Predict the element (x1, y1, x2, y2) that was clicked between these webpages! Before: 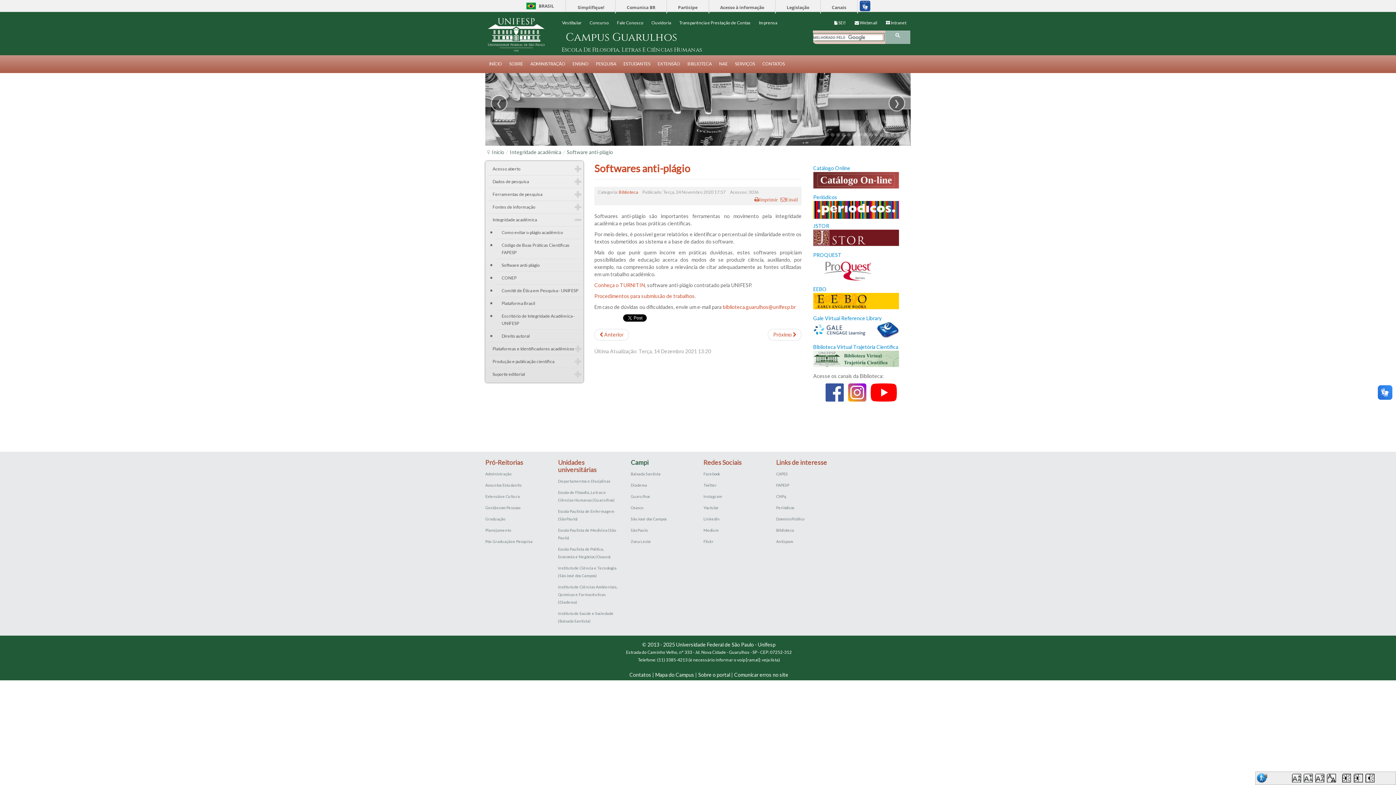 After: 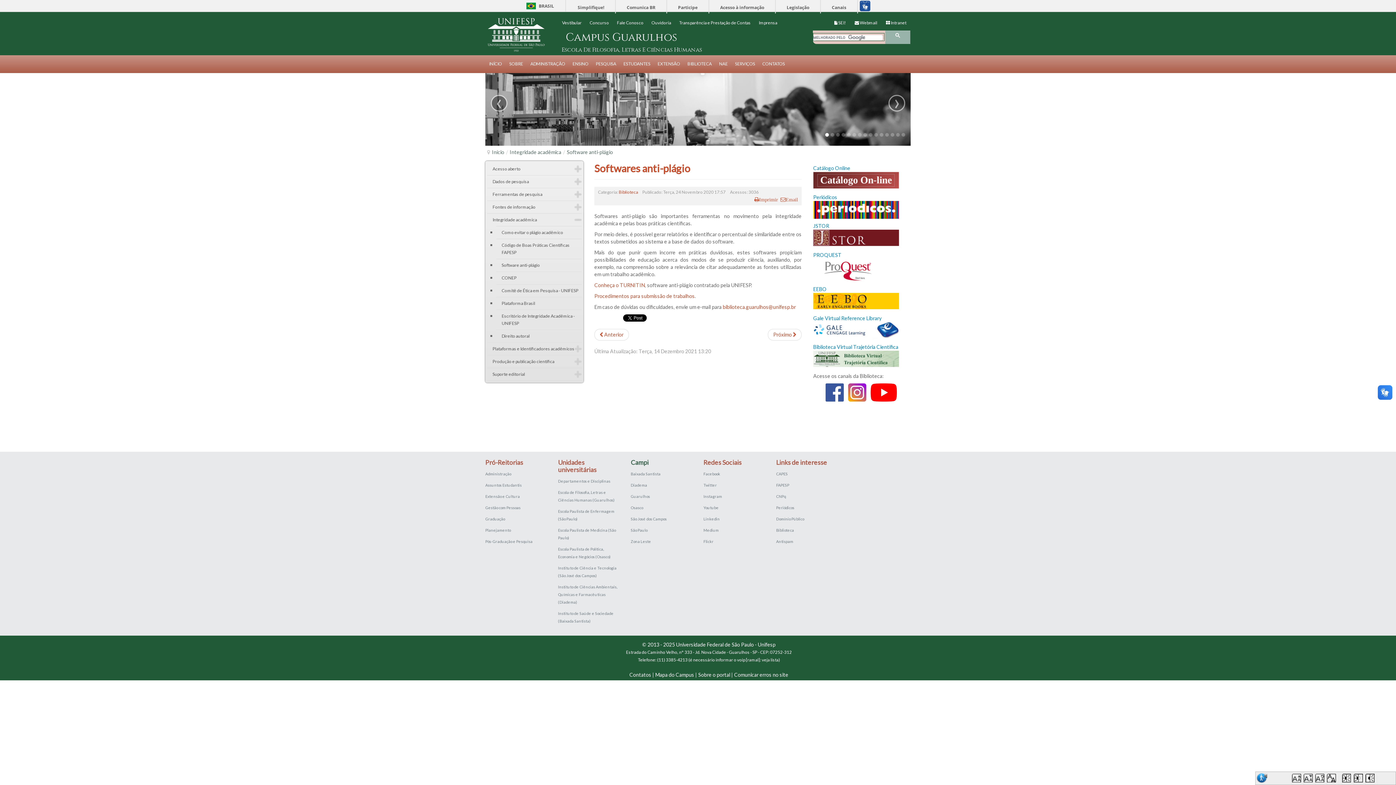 Action: bbox: (825, 388, 843, 395)